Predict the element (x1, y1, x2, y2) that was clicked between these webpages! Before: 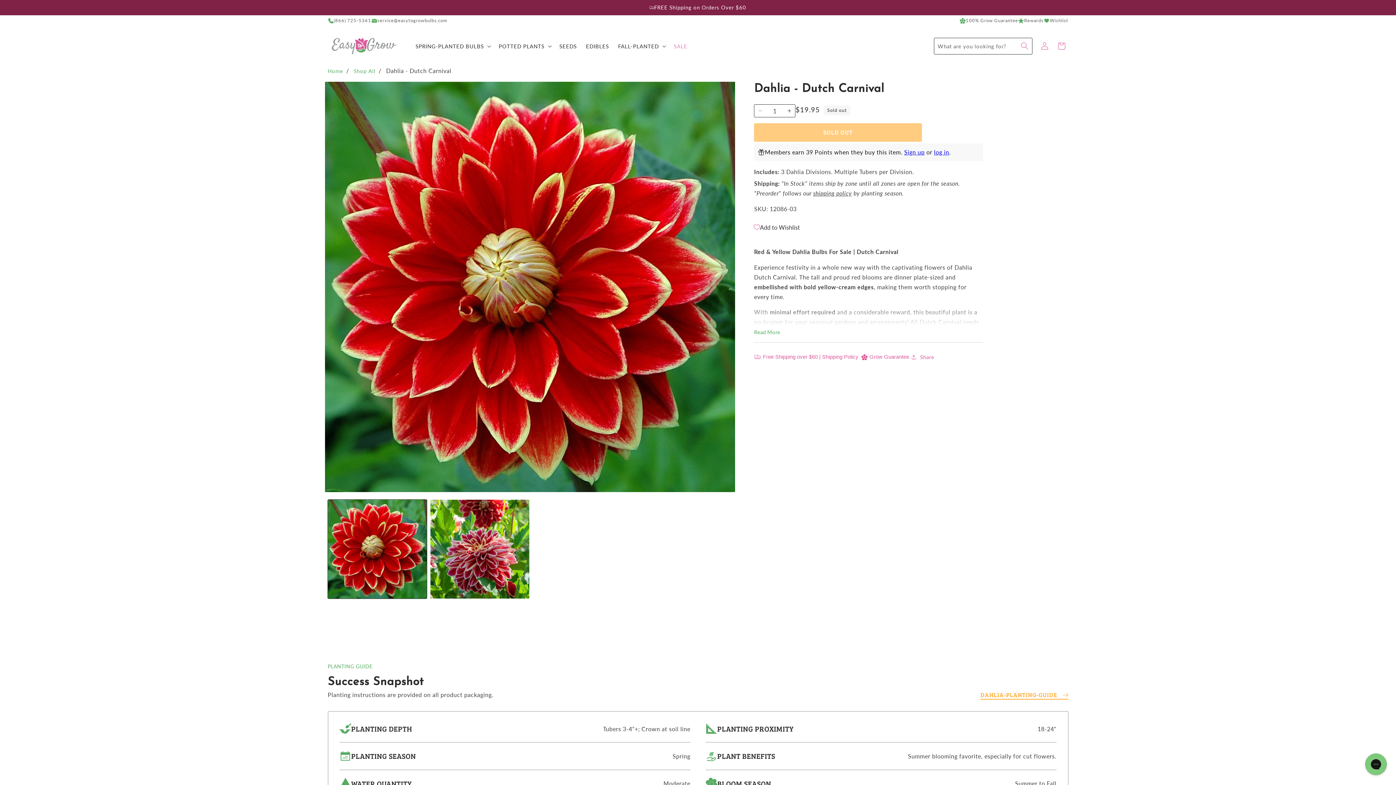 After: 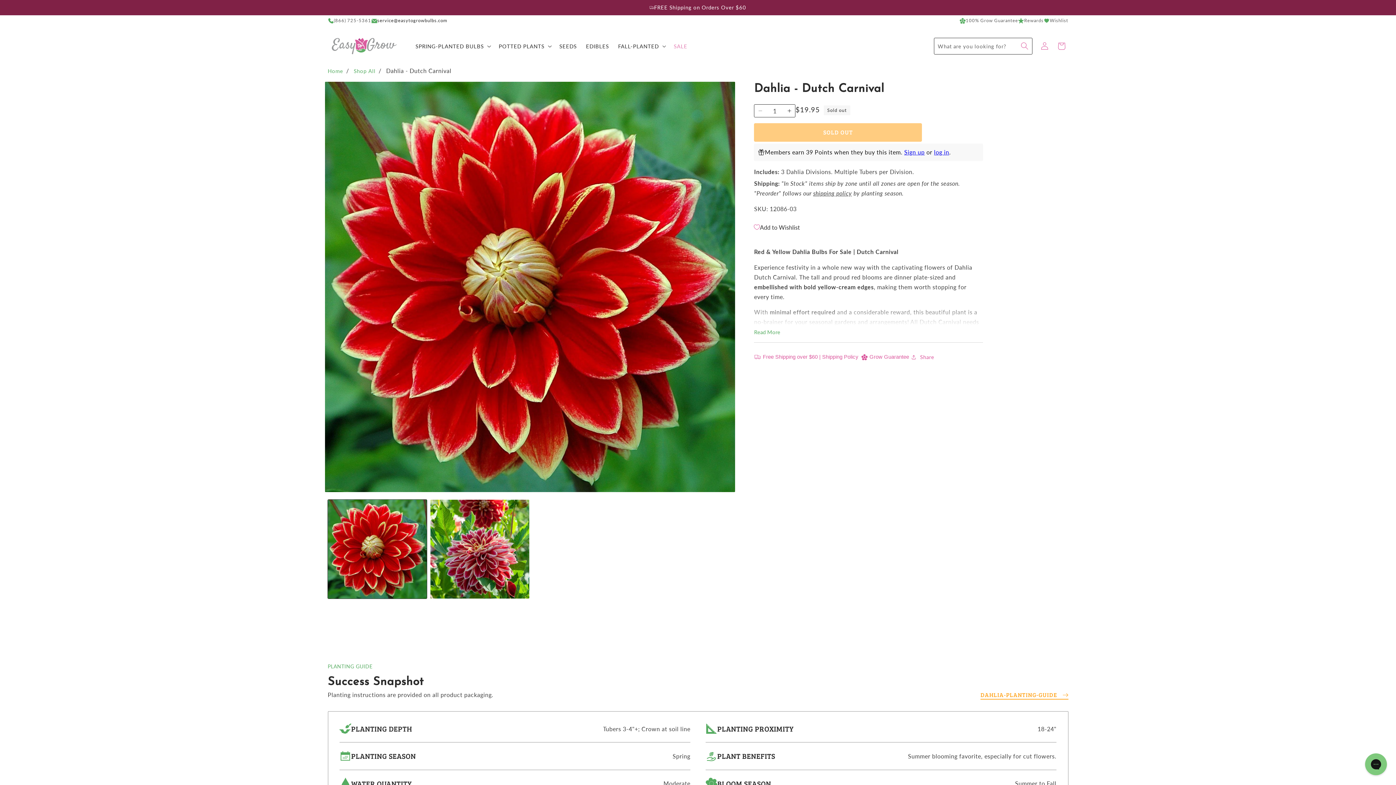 Action: label: service@easytogrowbulbs.com bbox: (371, 16, 447, 24)